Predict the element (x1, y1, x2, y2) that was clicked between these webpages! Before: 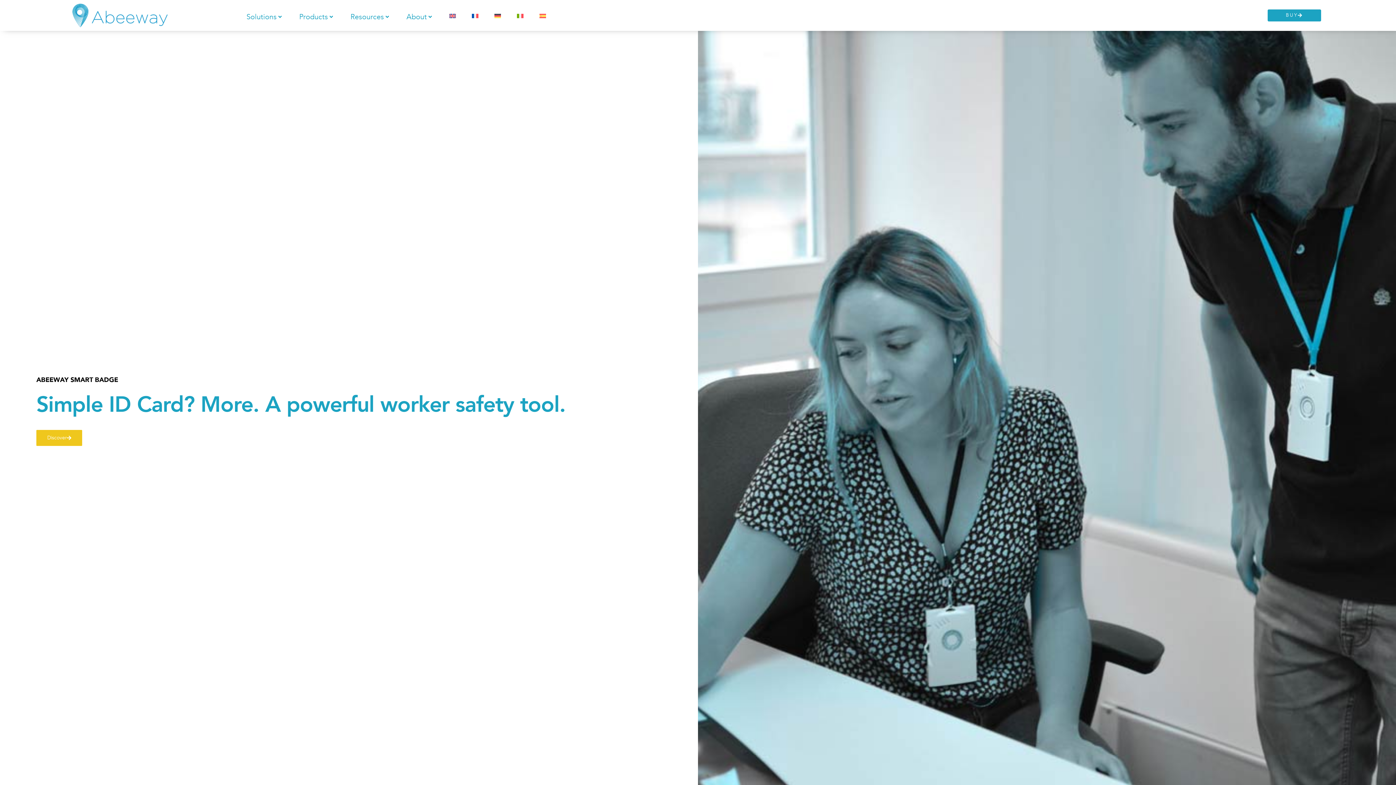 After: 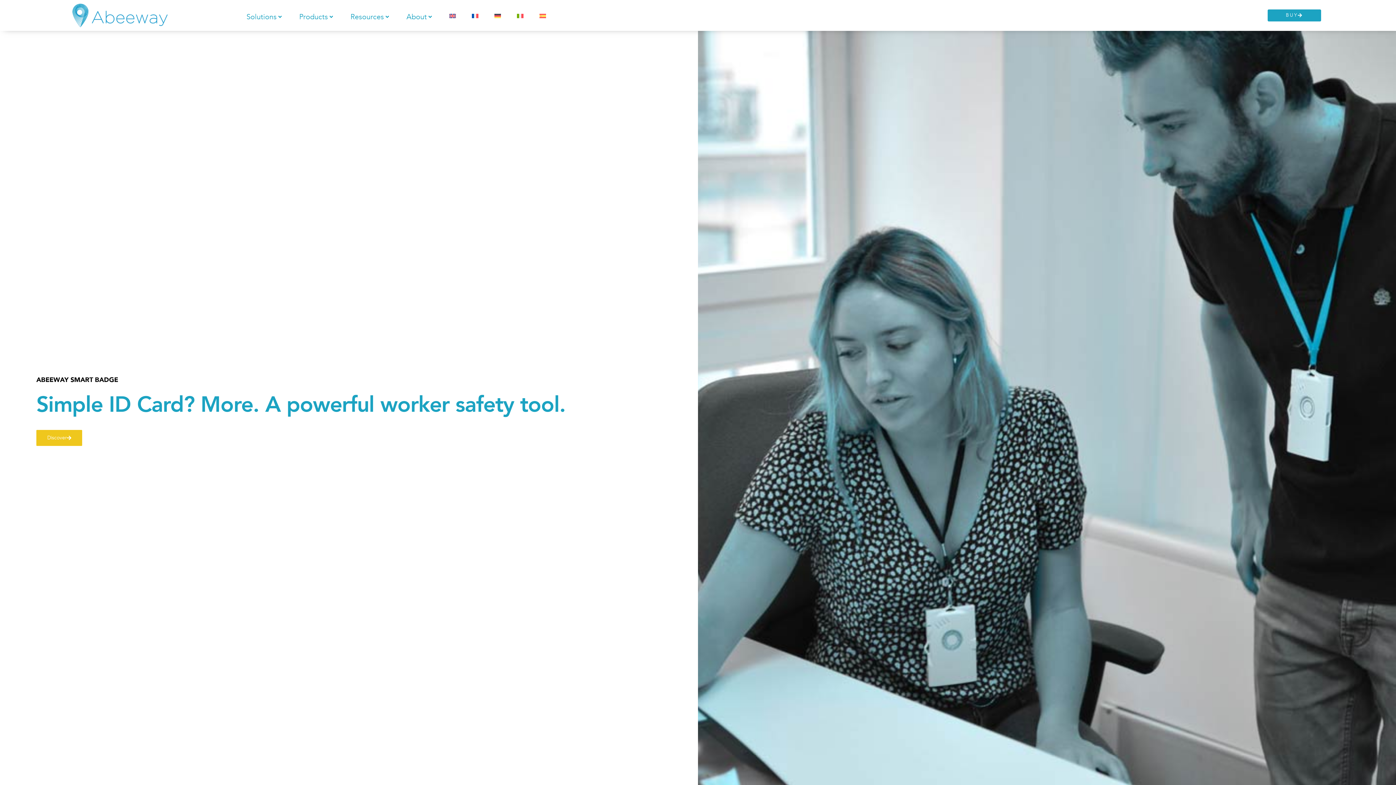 Action: bbox: (449, 13, 456, 18)